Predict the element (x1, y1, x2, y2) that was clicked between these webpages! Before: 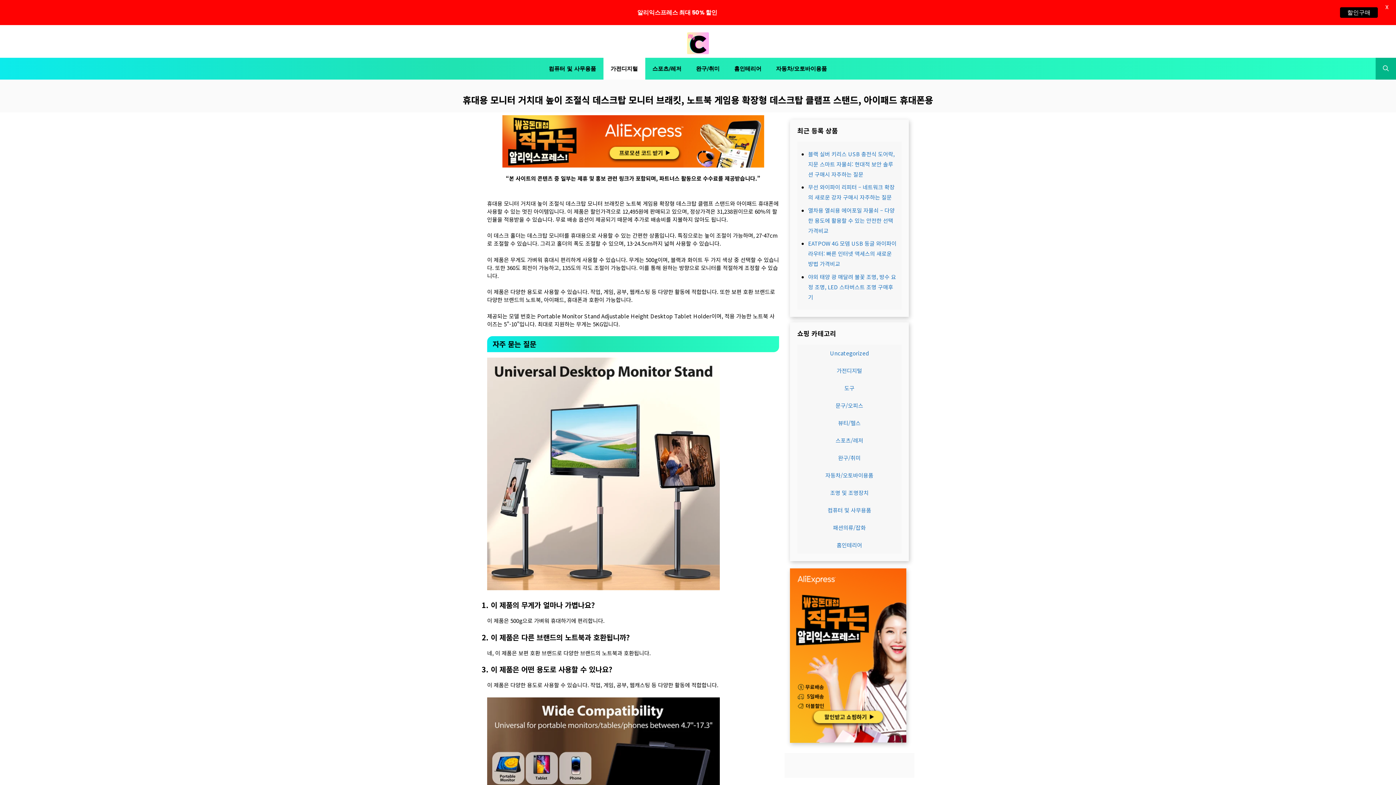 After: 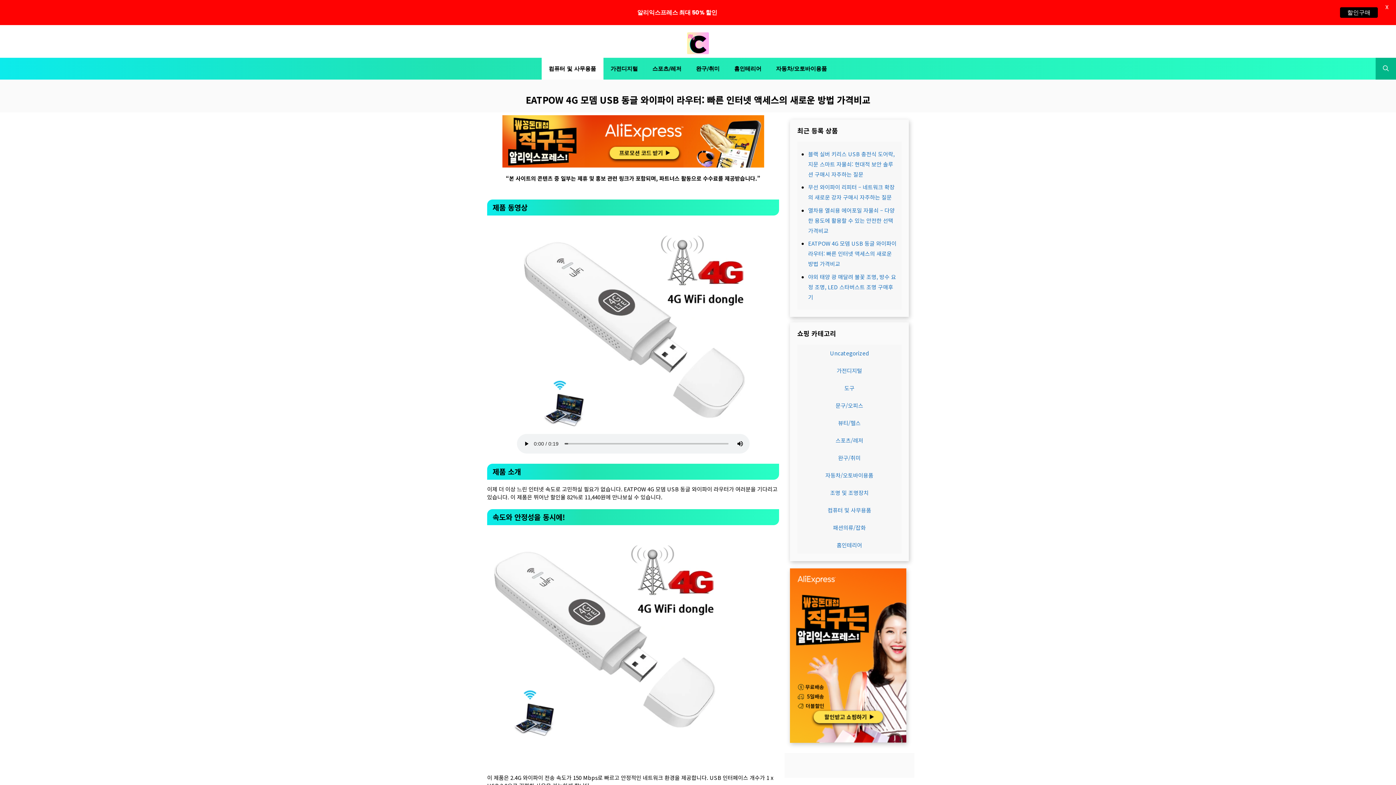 Action: bbox: (808, 239, 896, 267) label: EATPOW 4G 모뎀 USB 동글 와이파이 라우터: 빠른 인터넷 액세스의 새로운 방법 가격비교